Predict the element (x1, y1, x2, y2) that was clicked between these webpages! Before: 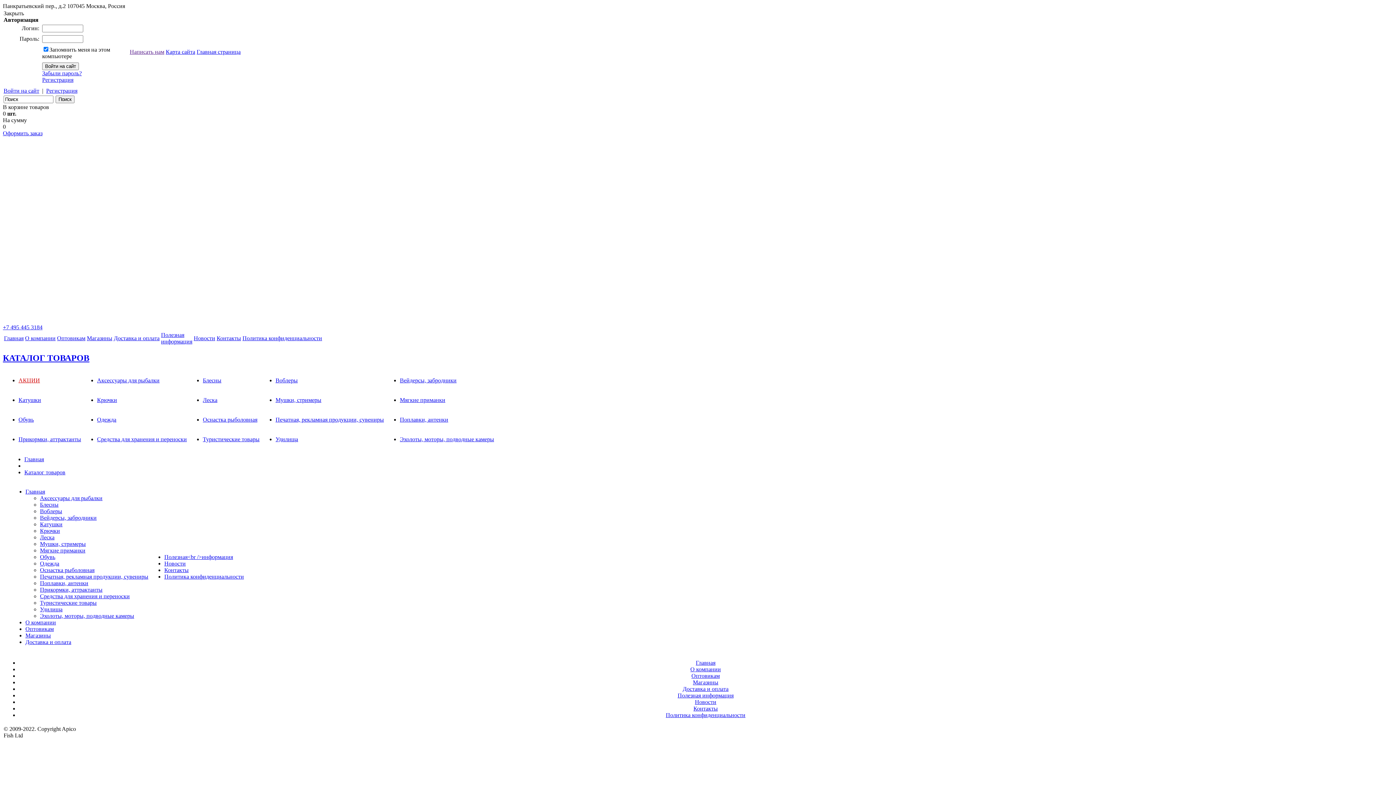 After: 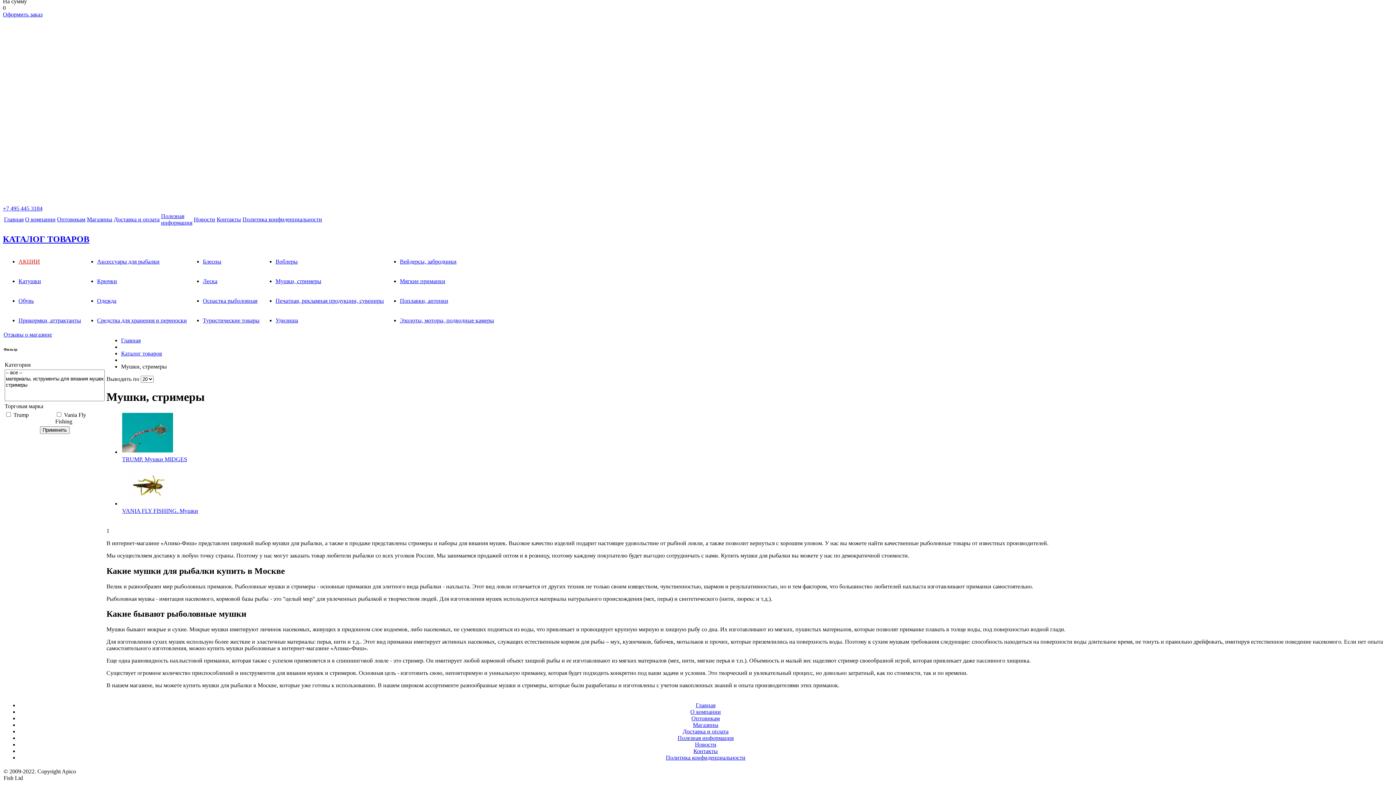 Action: bbox: (275, 397, 321, 403) label: Мушки, стримеры